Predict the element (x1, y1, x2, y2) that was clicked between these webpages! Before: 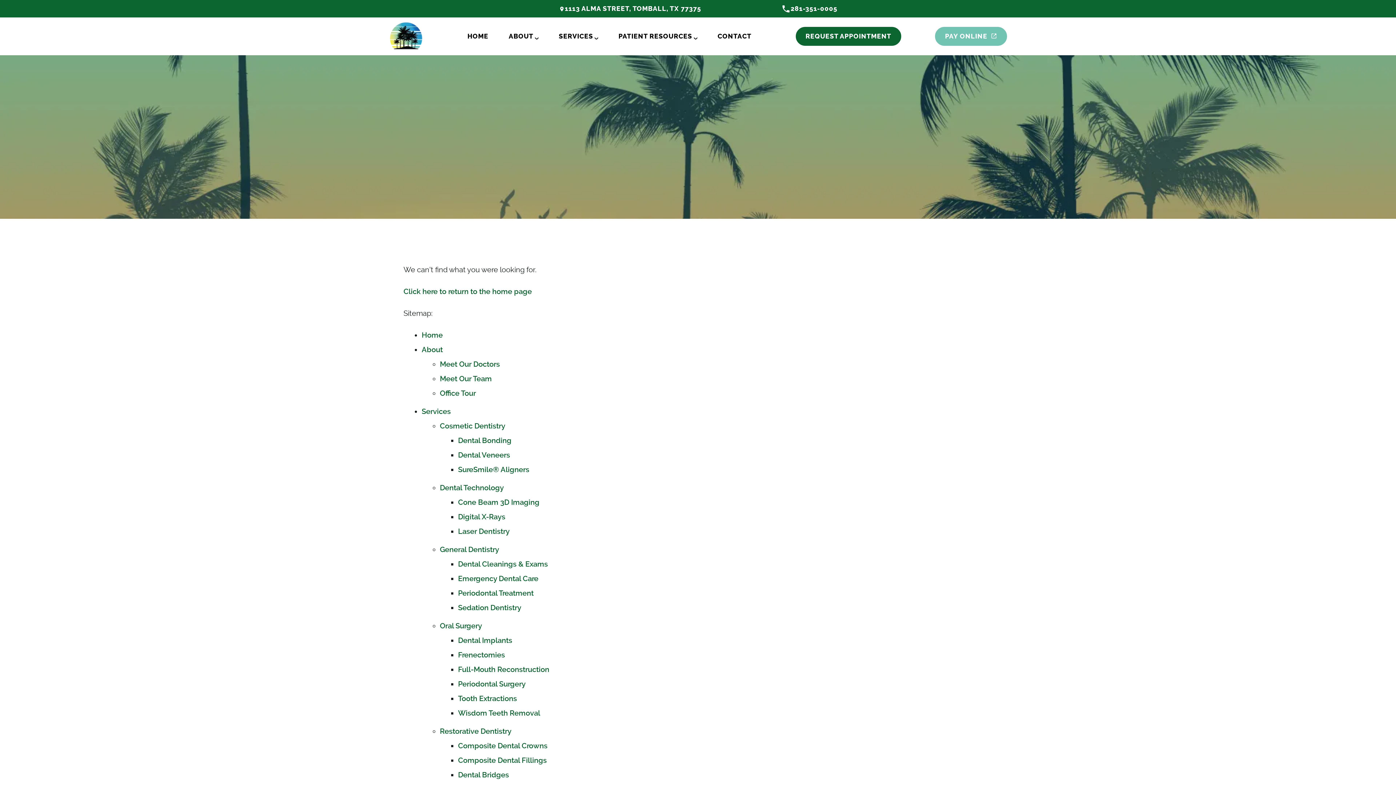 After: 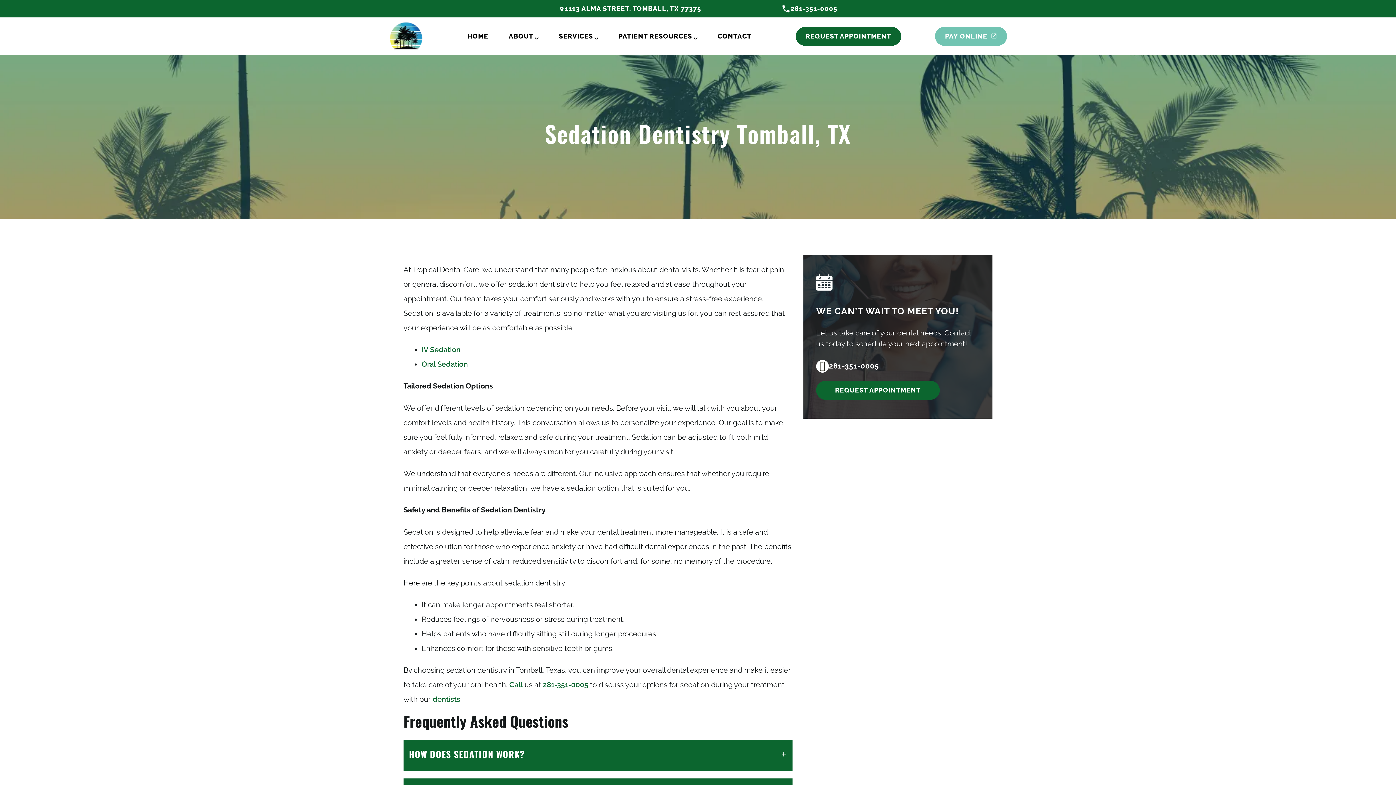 Action: bbox: (458, 603, 521, 612) label: Sedation Dentistry